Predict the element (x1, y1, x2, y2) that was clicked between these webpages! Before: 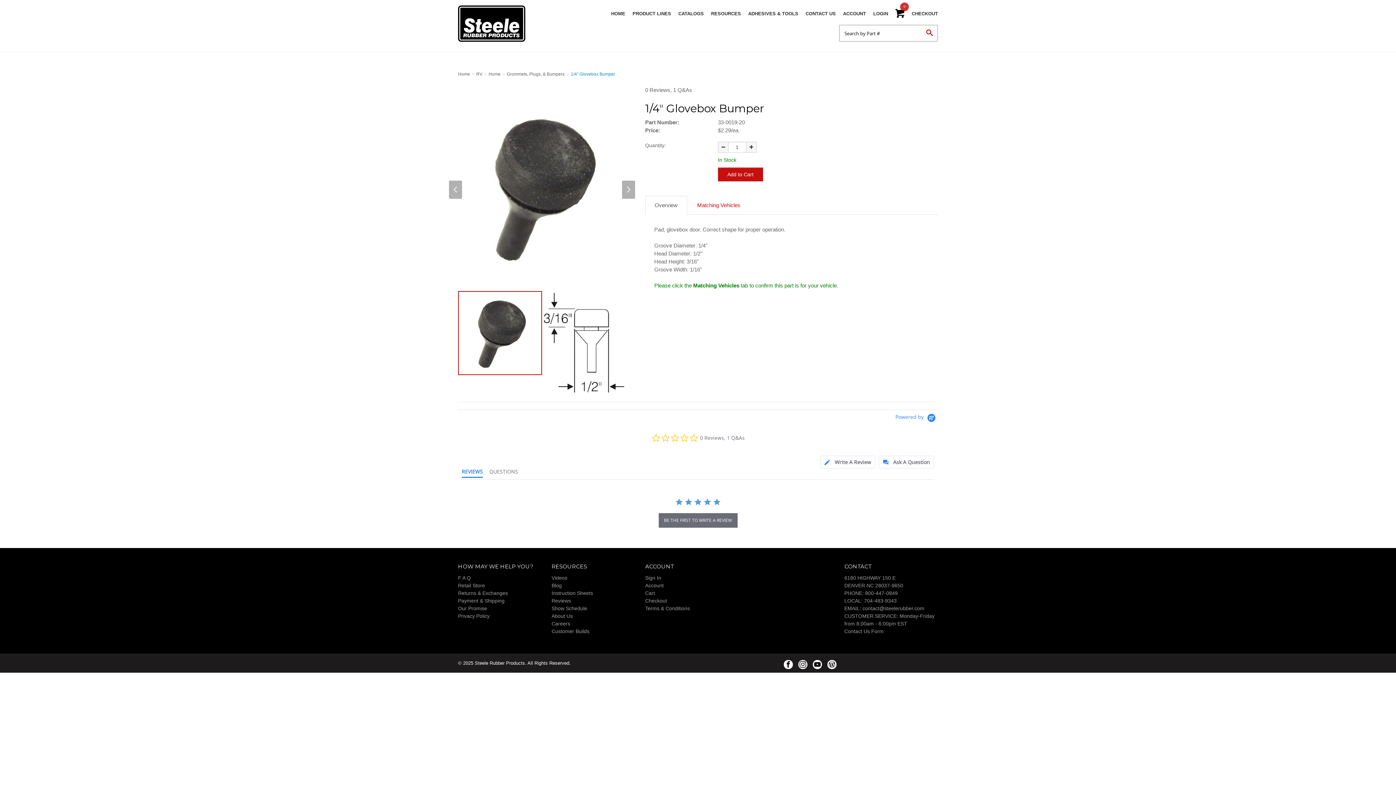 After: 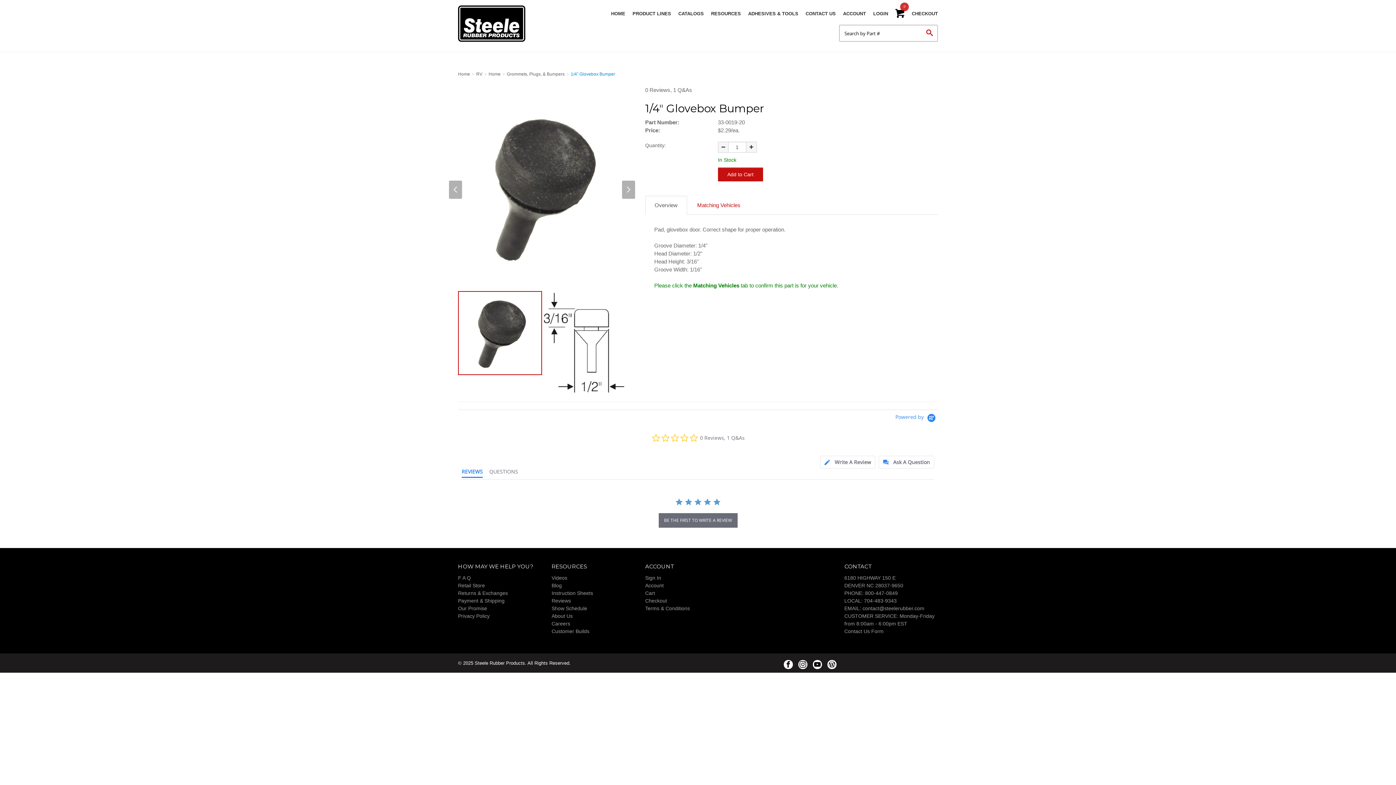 Action: bbox: (645, 196, 687, 214) label: Overview